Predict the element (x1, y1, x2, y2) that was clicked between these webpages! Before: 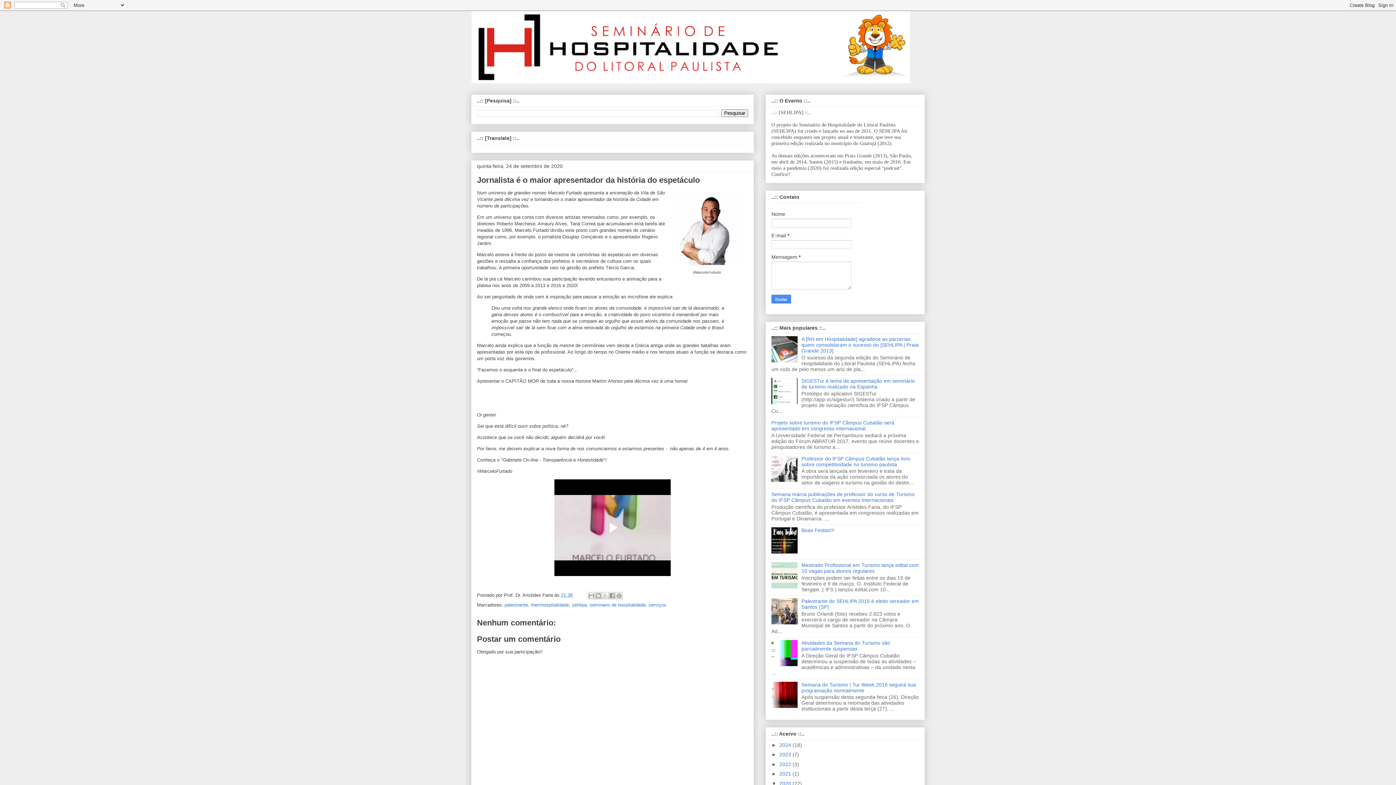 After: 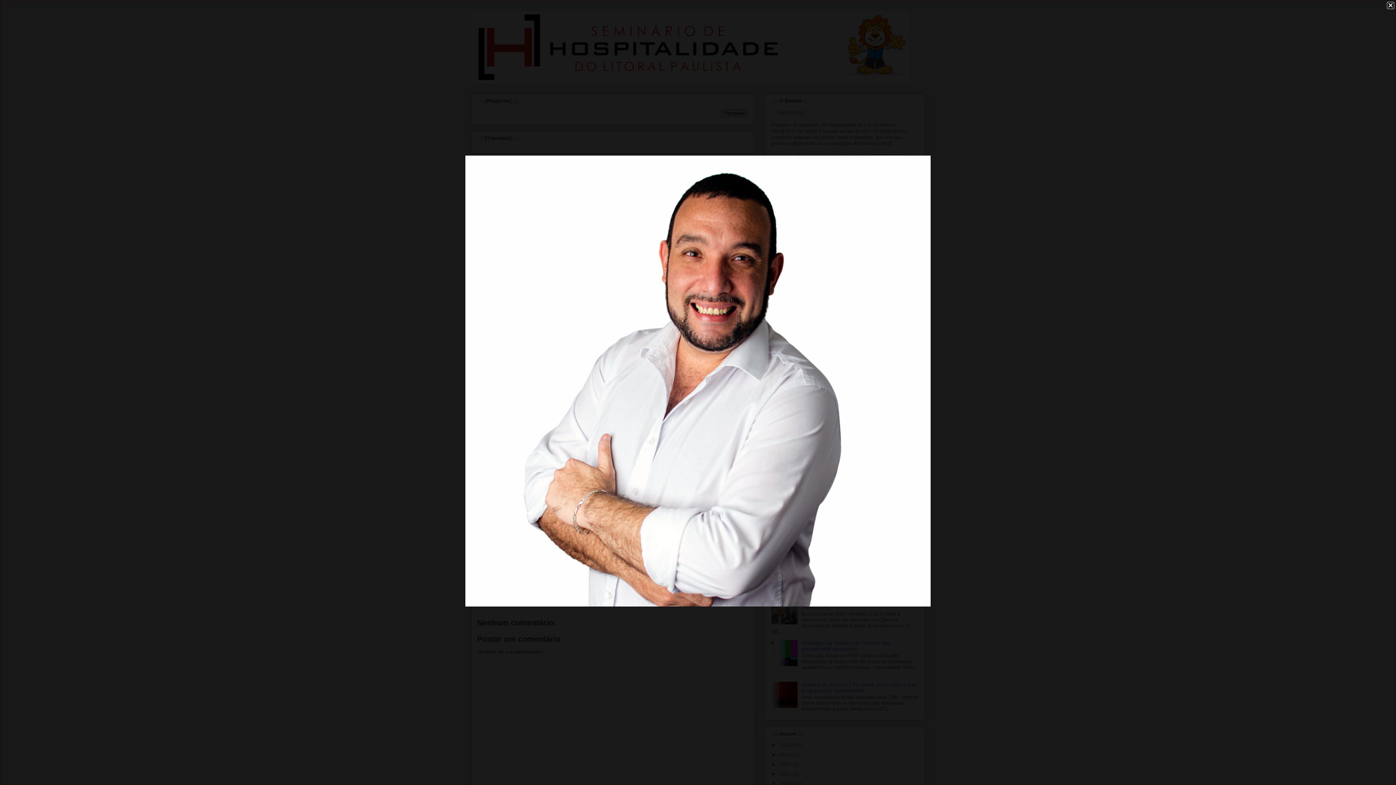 Action: bbox: (667, 263, 746, 269)